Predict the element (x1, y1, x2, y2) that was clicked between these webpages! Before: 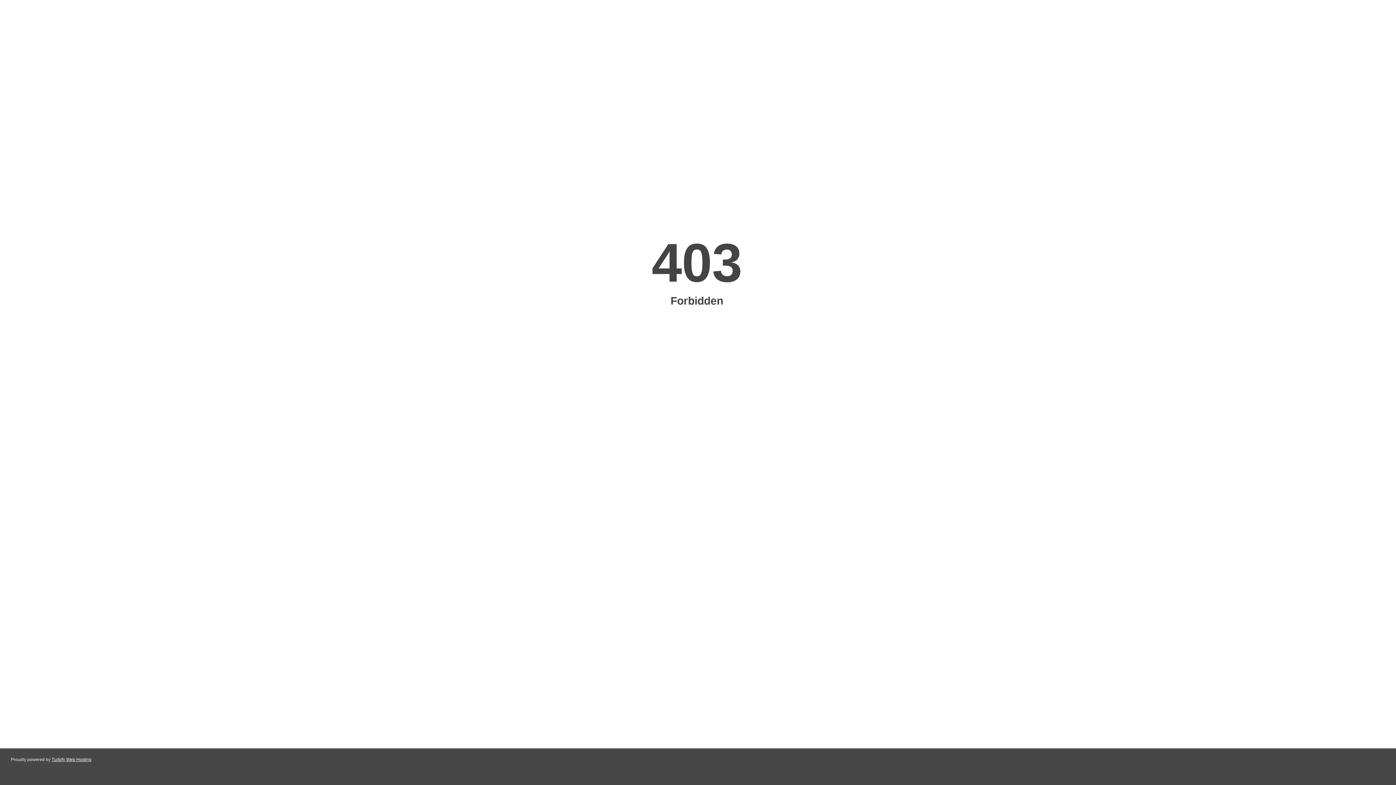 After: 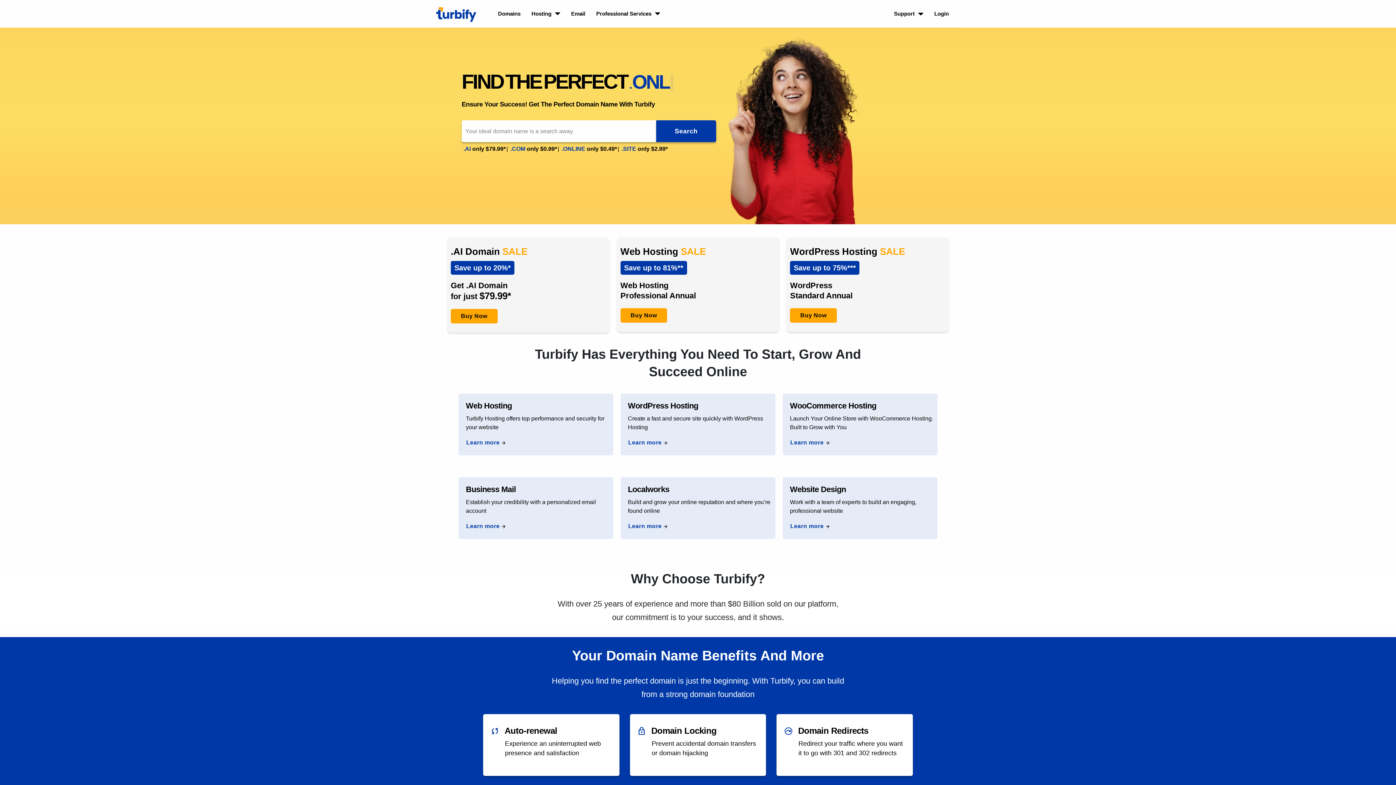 Action: label: Turbify Web Hosting bbox: (51, 757, 91, 762)